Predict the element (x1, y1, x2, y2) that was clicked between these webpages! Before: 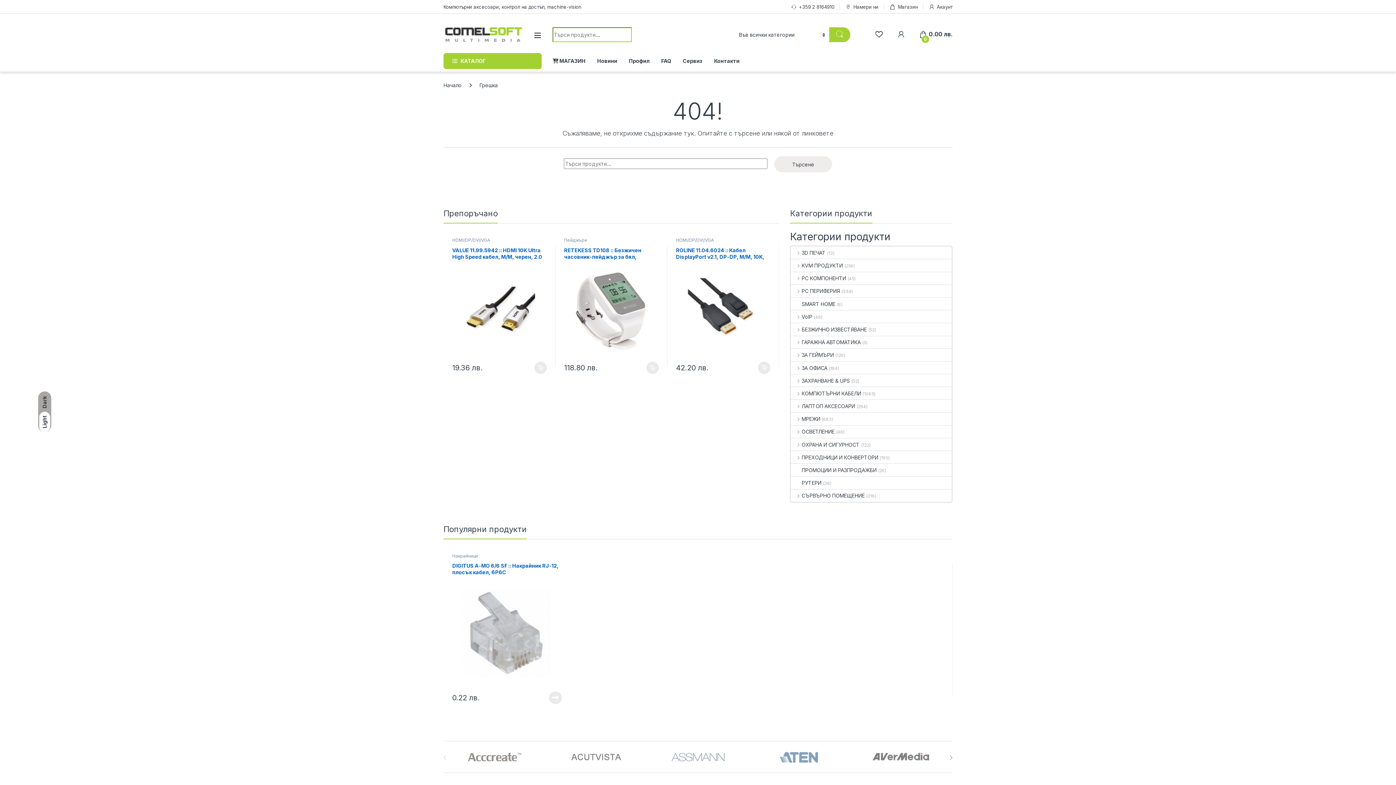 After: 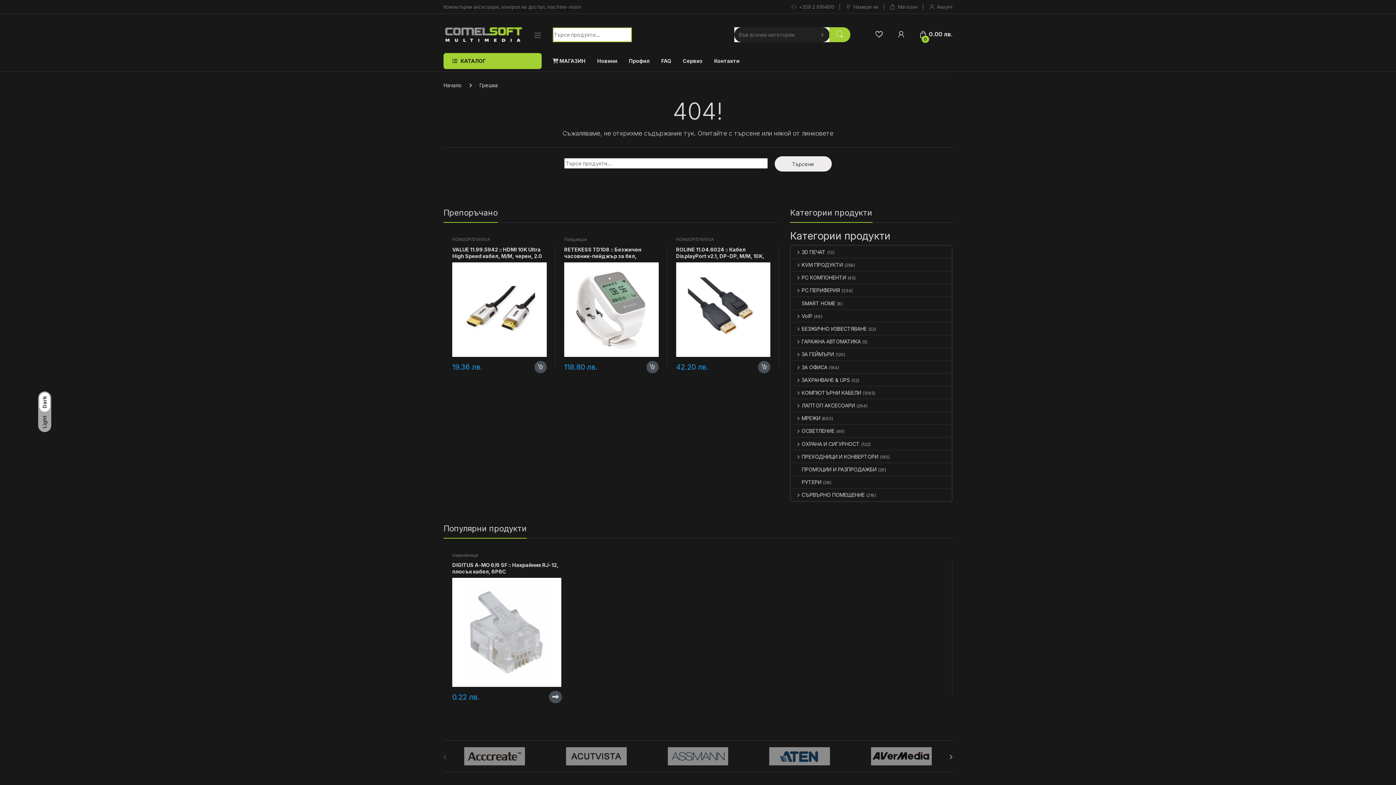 Action: label: Light bbox: (39, 412, 50, 432)